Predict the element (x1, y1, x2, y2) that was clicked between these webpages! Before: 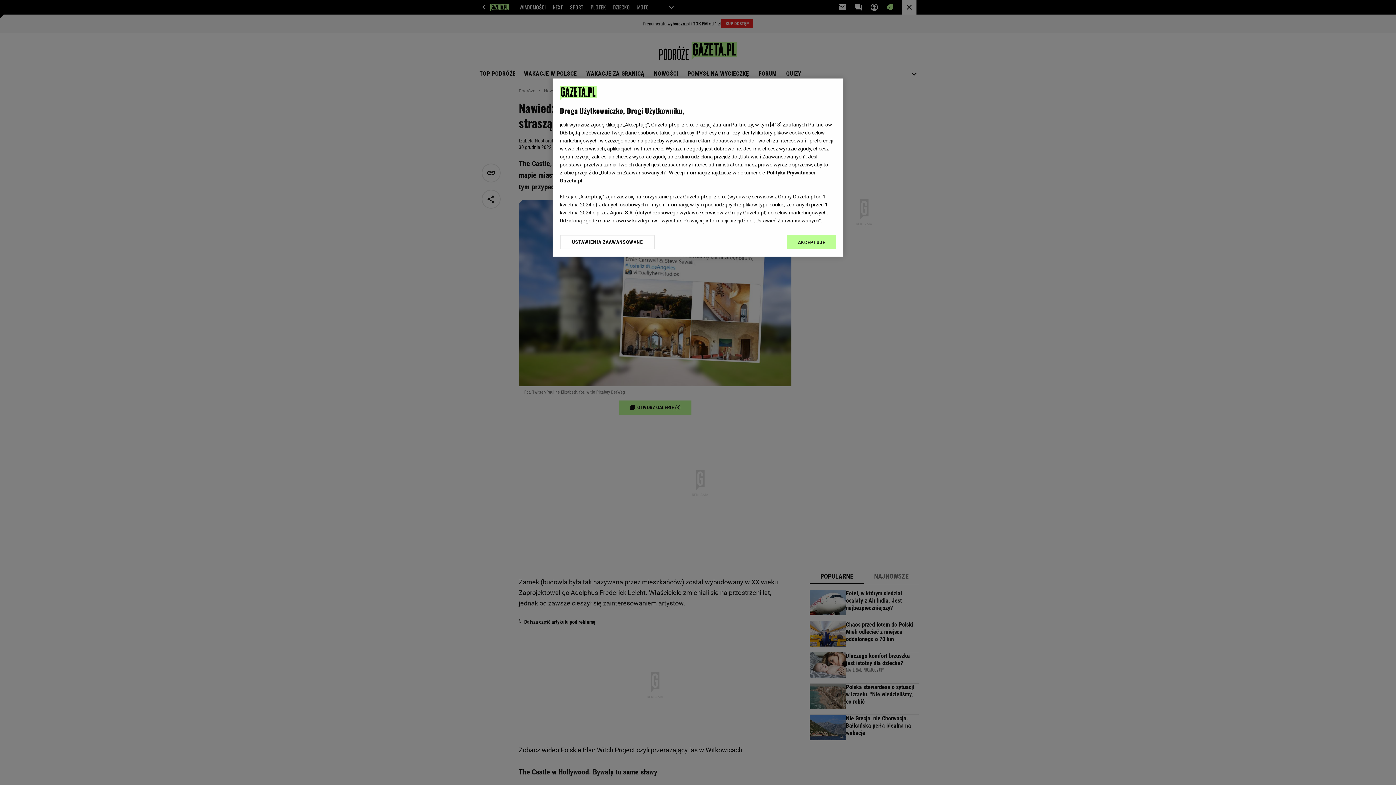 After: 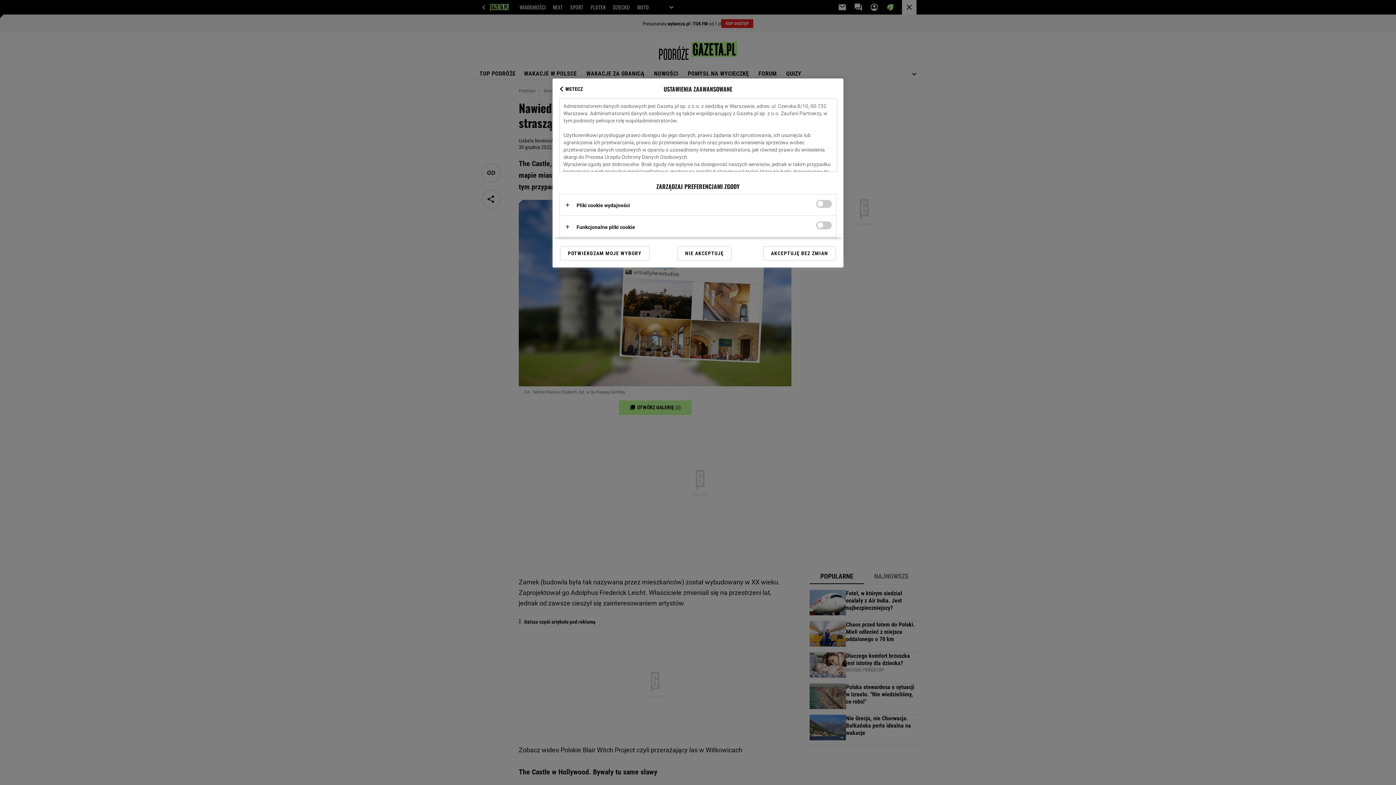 Action: bbox: (560, 234, 655, 249) label: USTAWIENIA ZAAWANSOWANE